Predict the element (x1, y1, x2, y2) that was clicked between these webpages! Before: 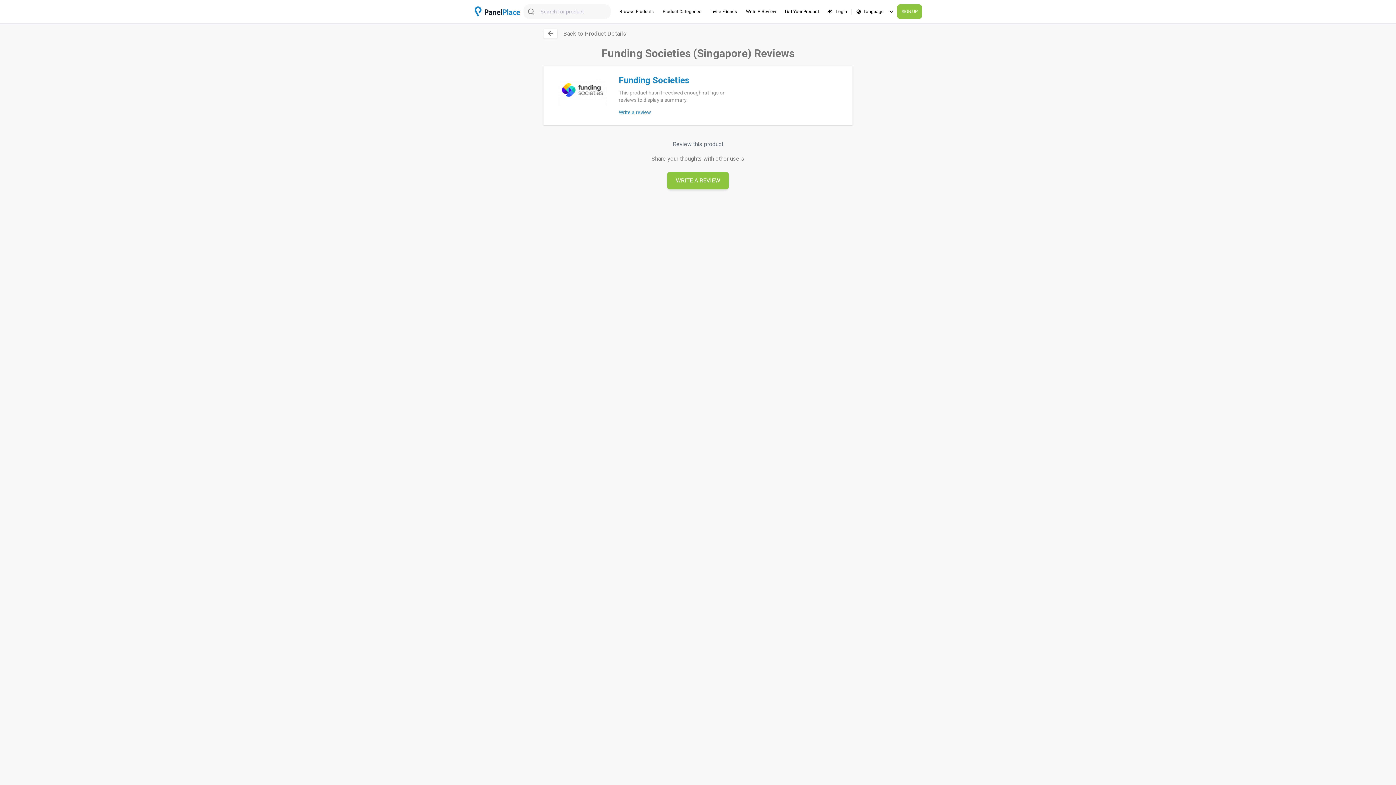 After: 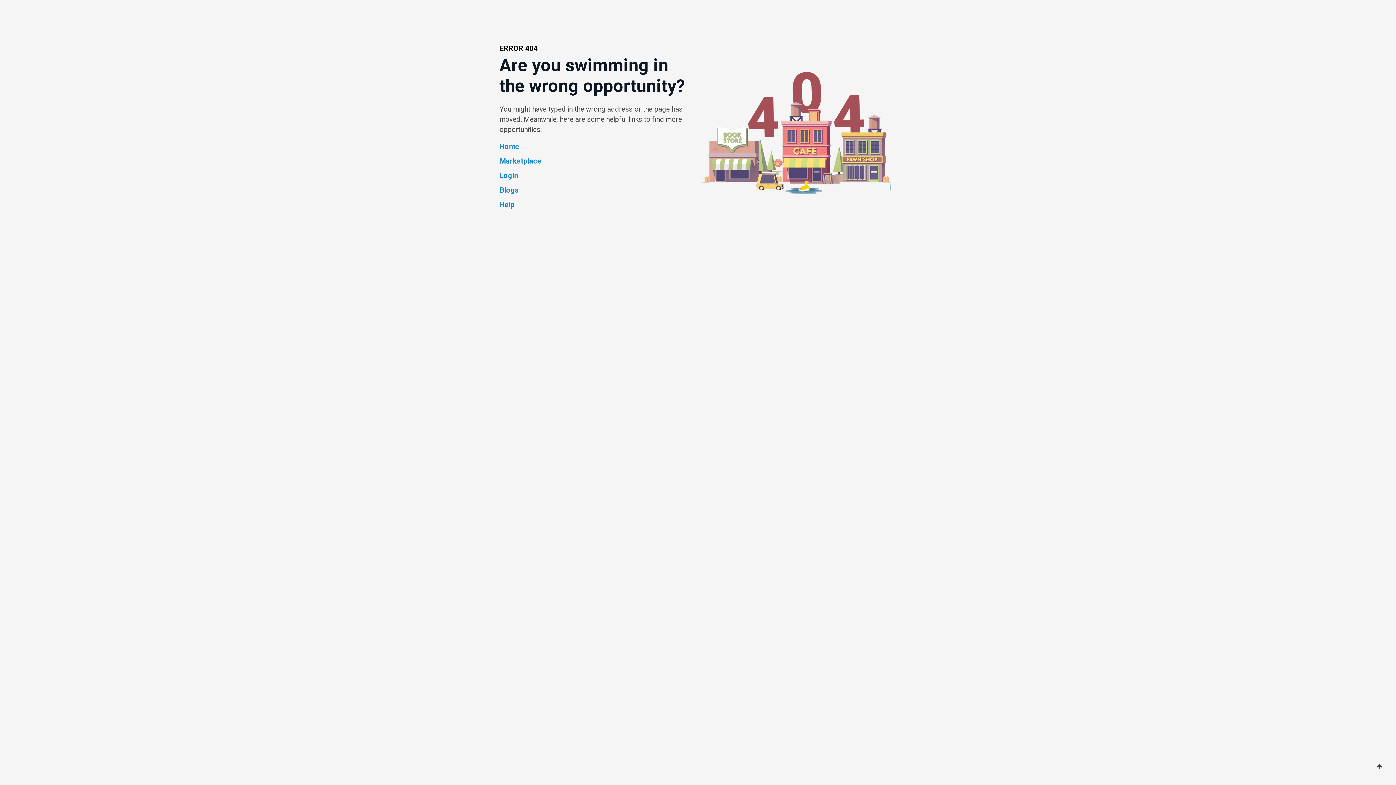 Action: bbox: (563, 30, 626, 37) label: Back to Product Details